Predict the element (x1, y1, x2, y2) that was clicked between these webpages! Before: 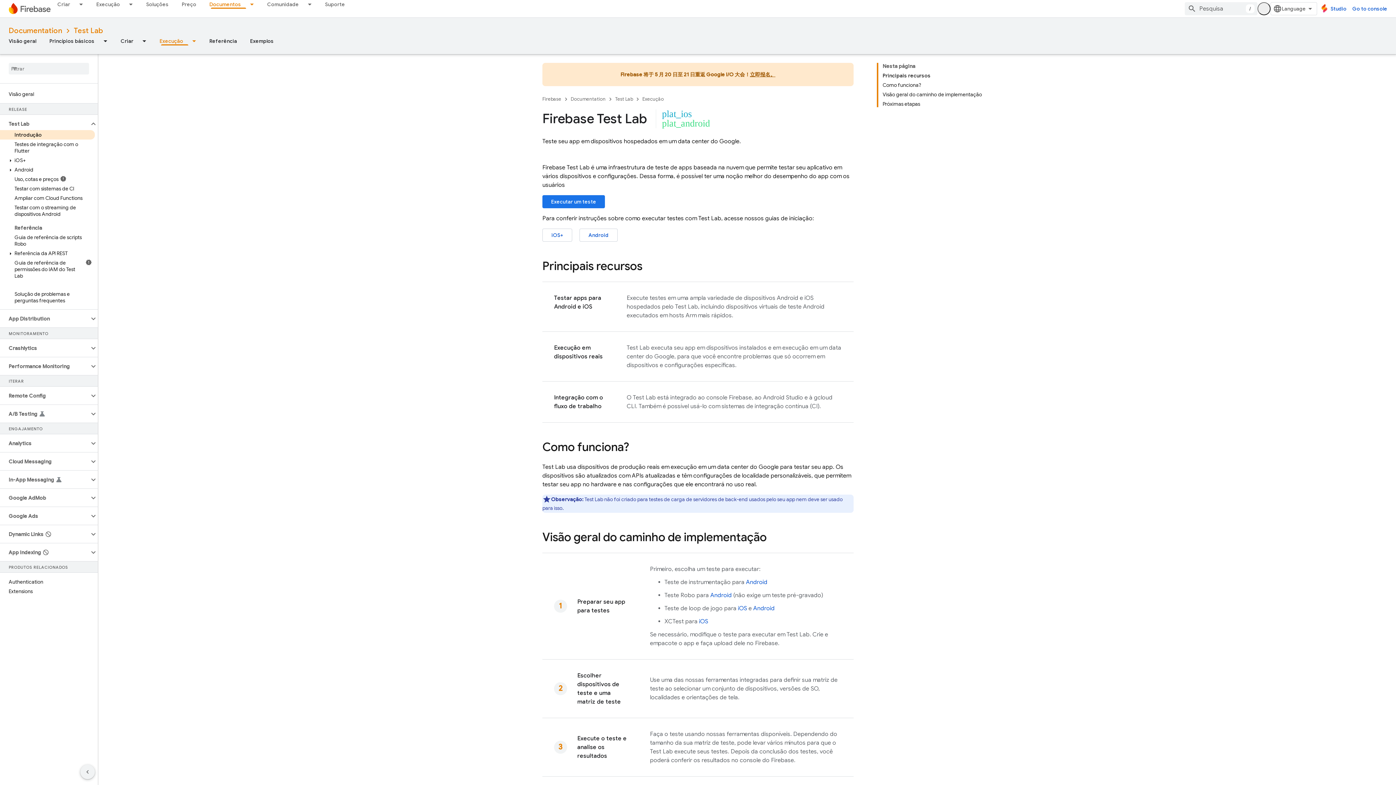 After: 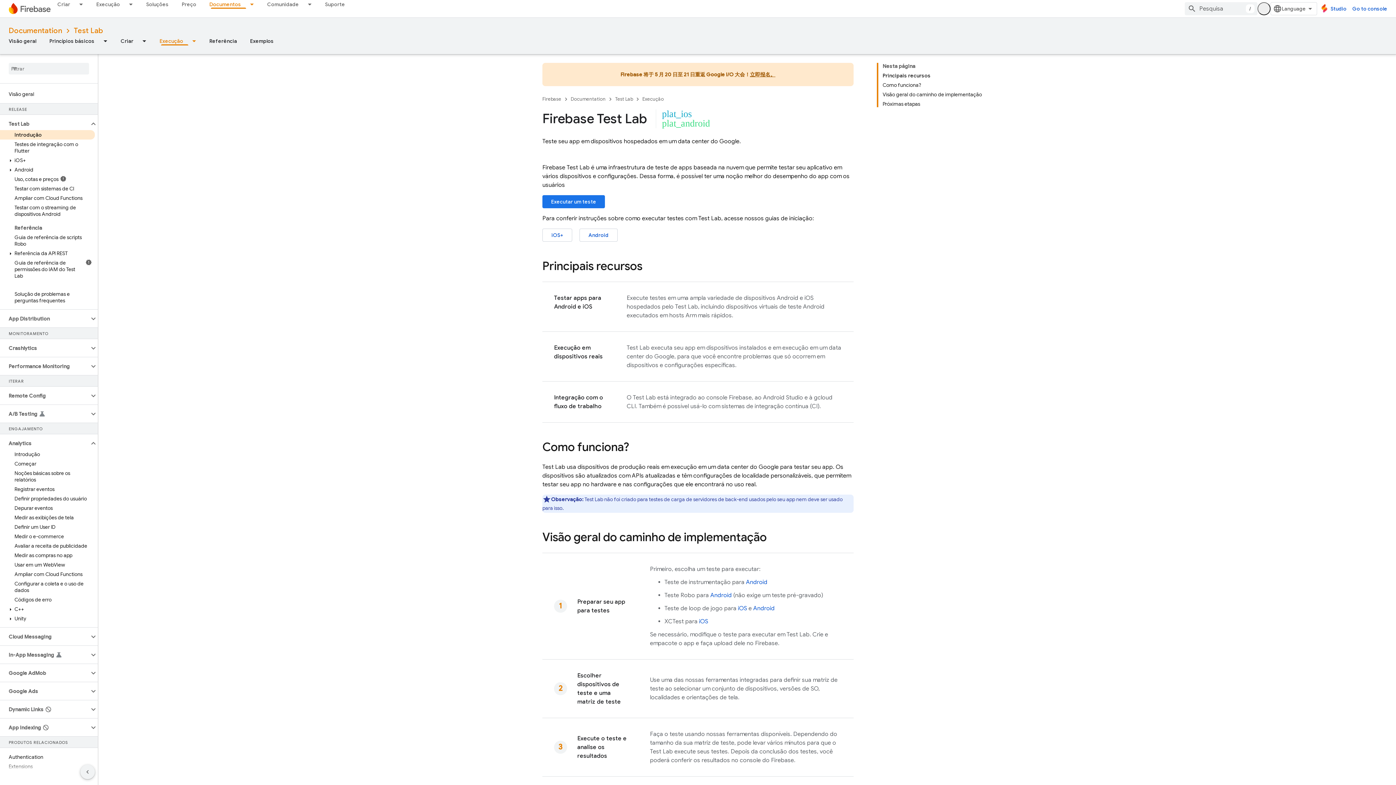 Action: bbox: (89, 439, 97, 448)